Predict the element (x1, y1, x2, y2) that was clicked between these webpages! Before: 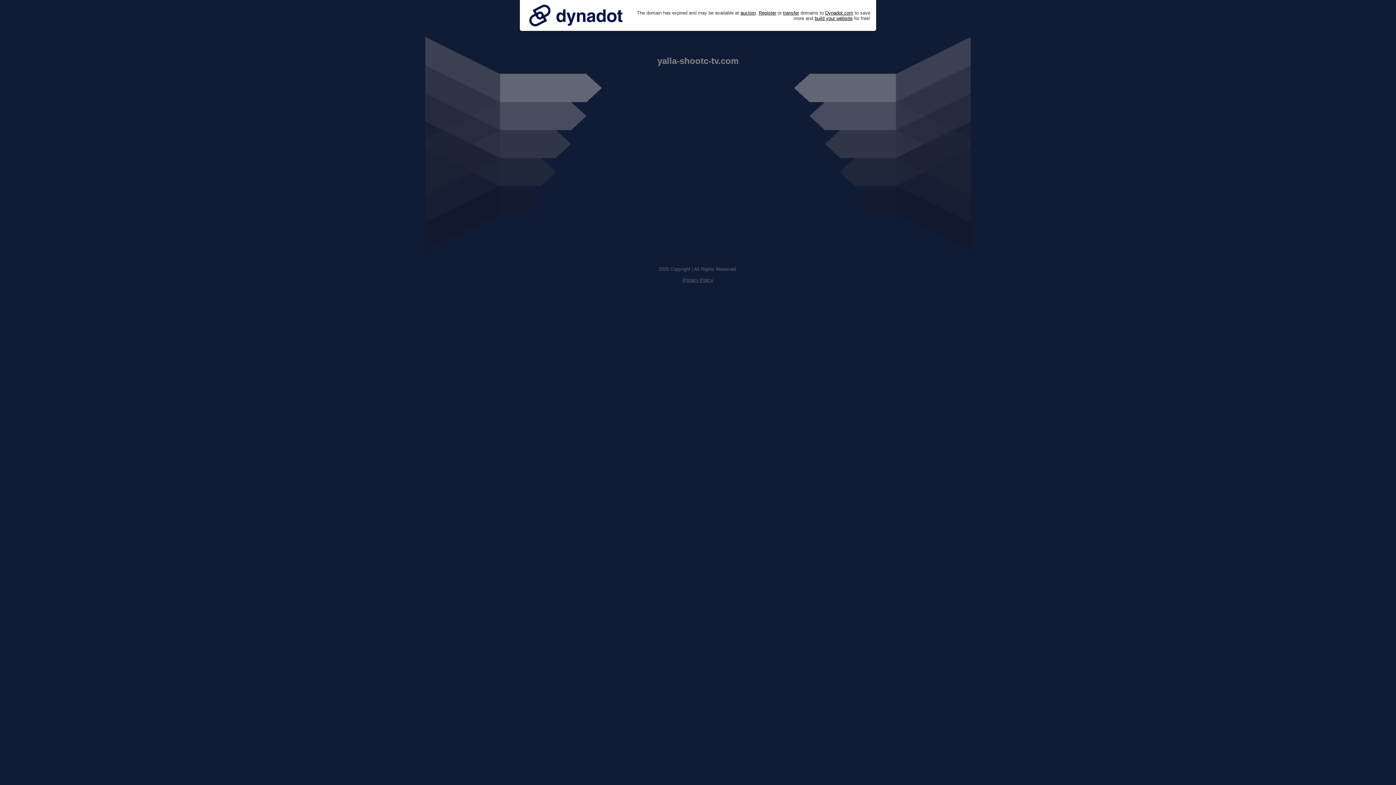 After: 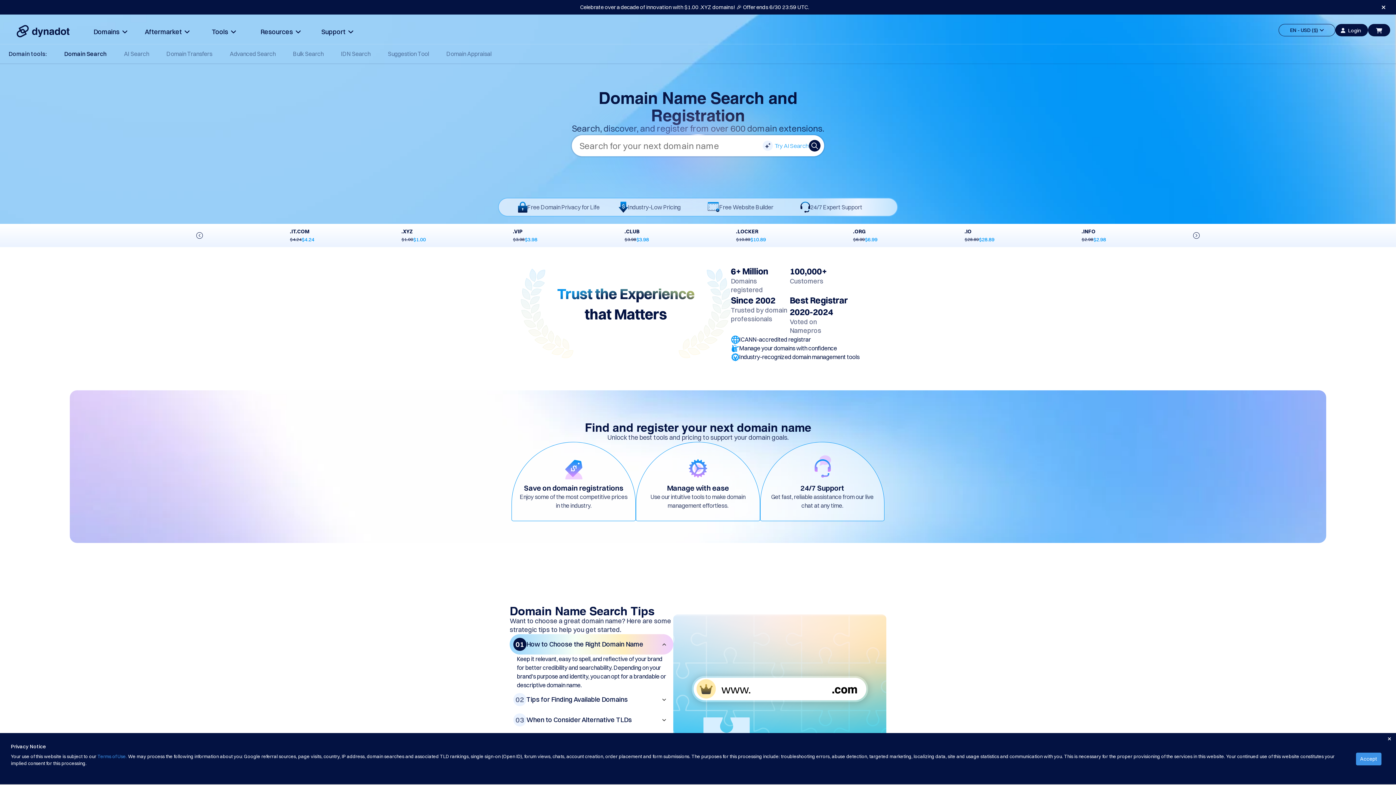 Action: label: Register bbox: (758, 10, 776, 15)